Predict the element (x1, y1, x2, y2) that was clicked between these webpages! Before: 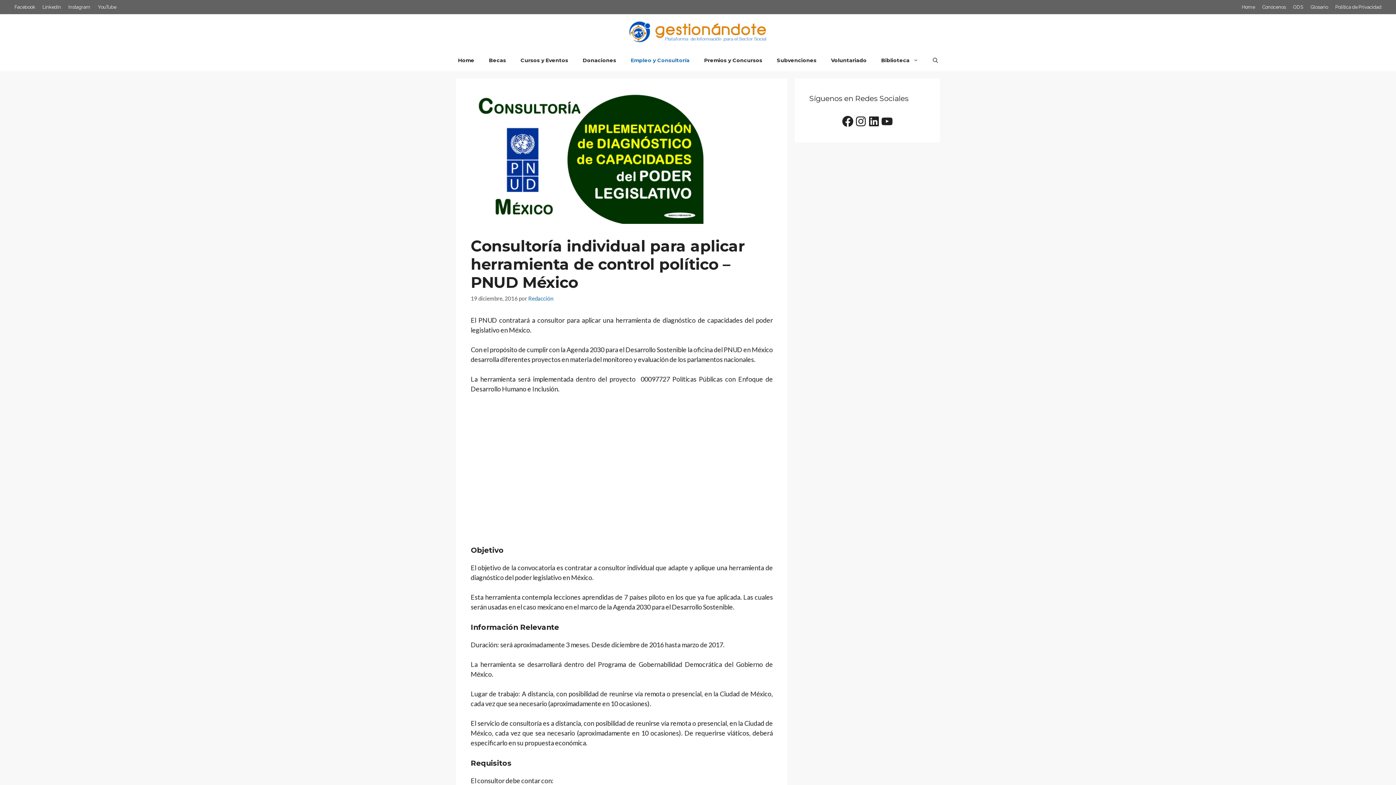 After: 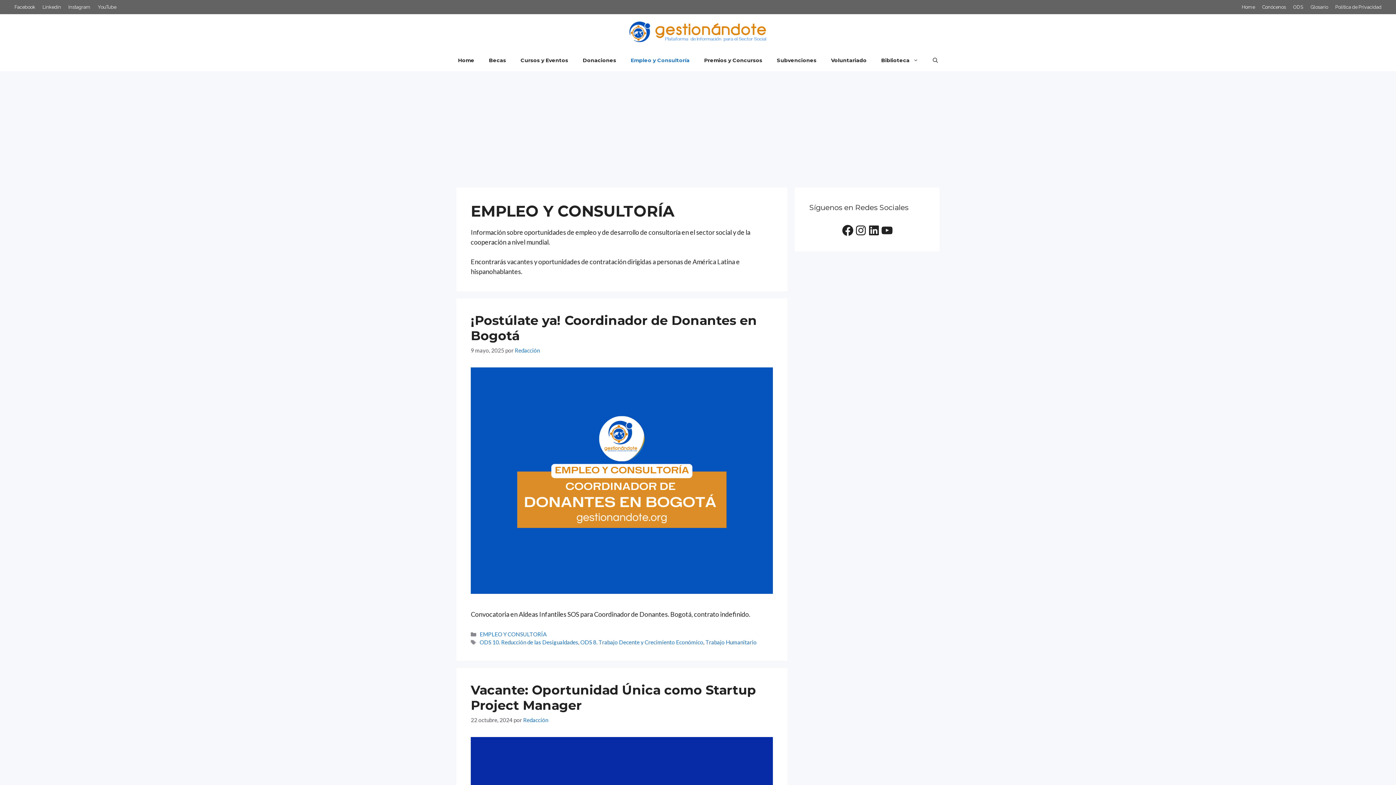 Action: bbox: (623, 49, 697, 71) label: Empleo y Consultoría